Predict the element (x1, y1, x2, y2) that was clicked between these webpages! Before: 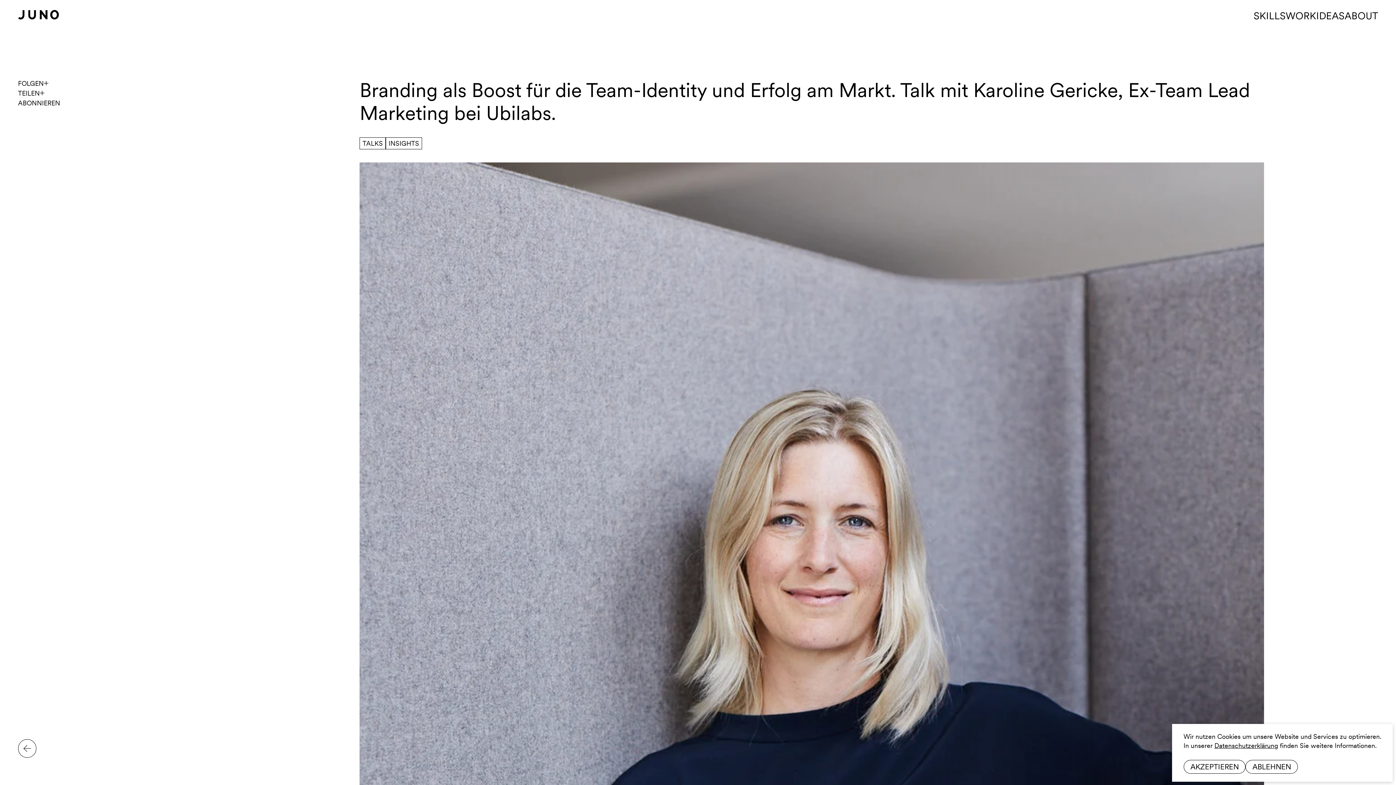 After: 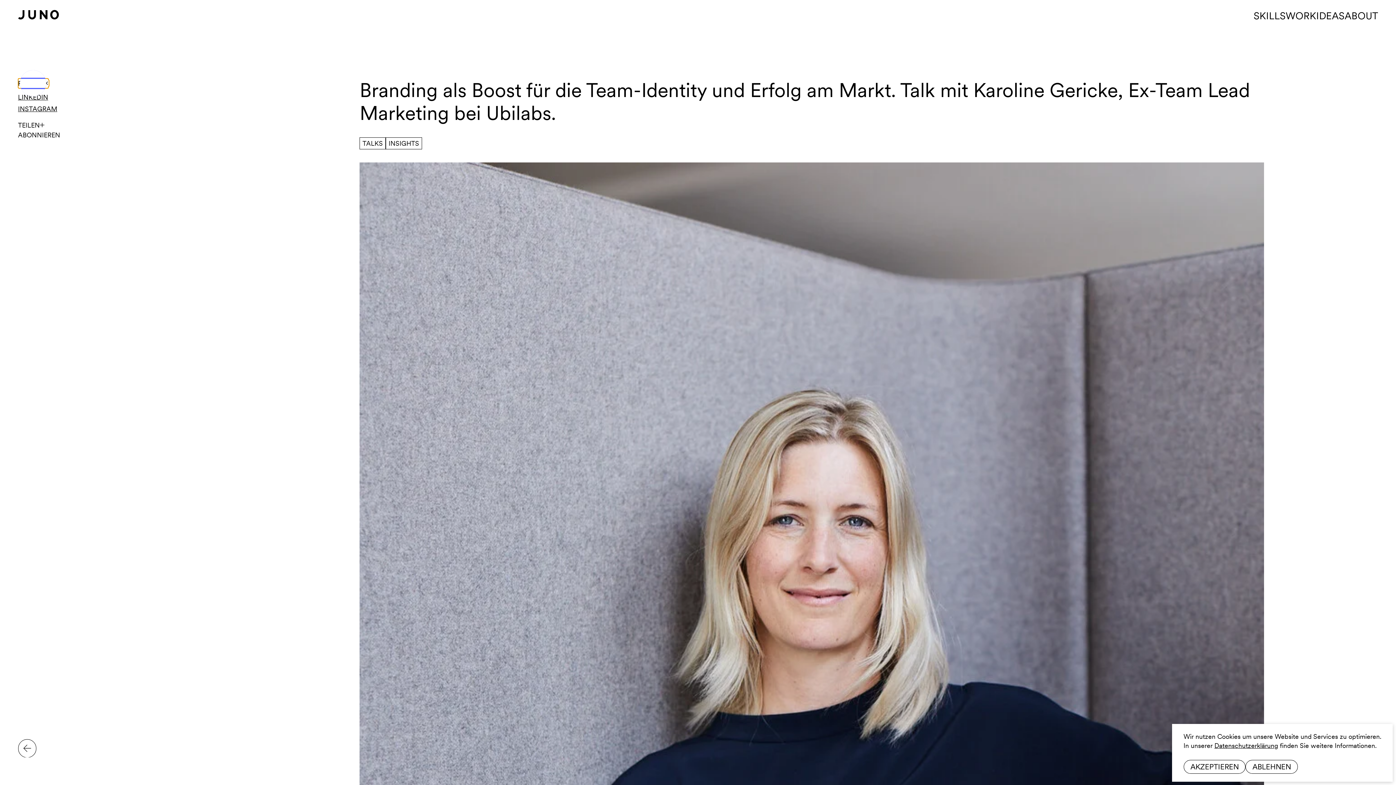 Action: bbox: (18, 78, 48, 88) label: FOLGEN